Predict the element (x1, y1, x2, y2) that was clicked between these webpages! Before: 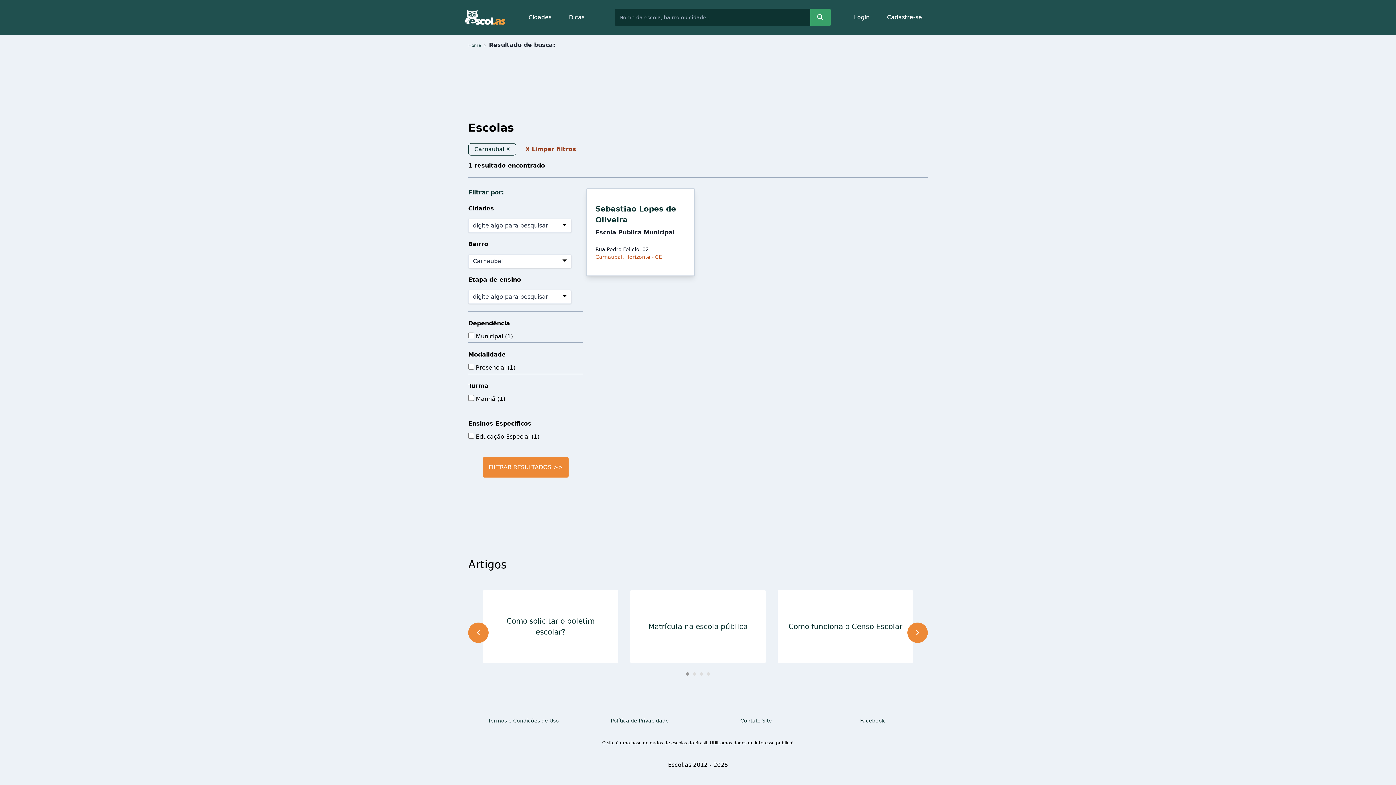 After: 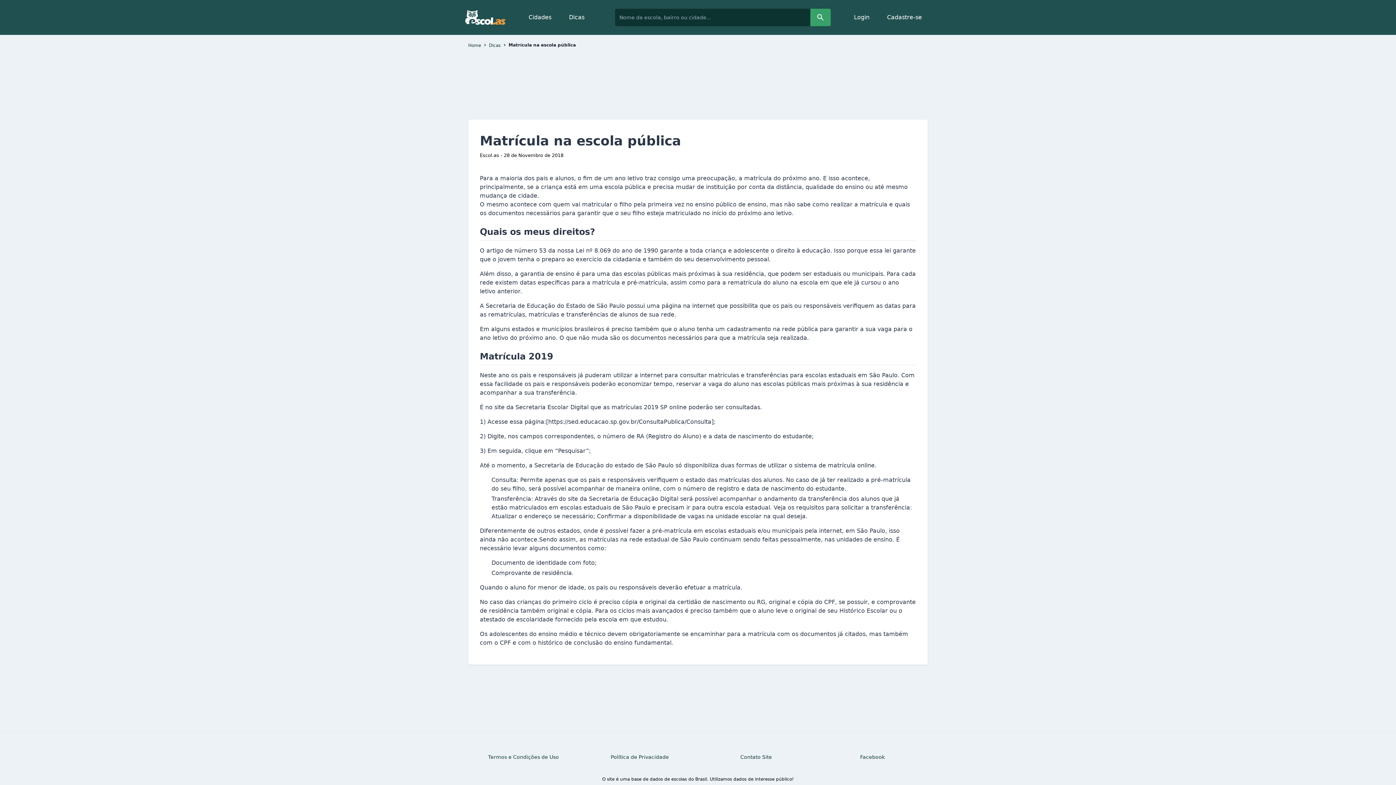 Action: bbox: (630, 590, 766, 663) label: Matrícula na escola pública